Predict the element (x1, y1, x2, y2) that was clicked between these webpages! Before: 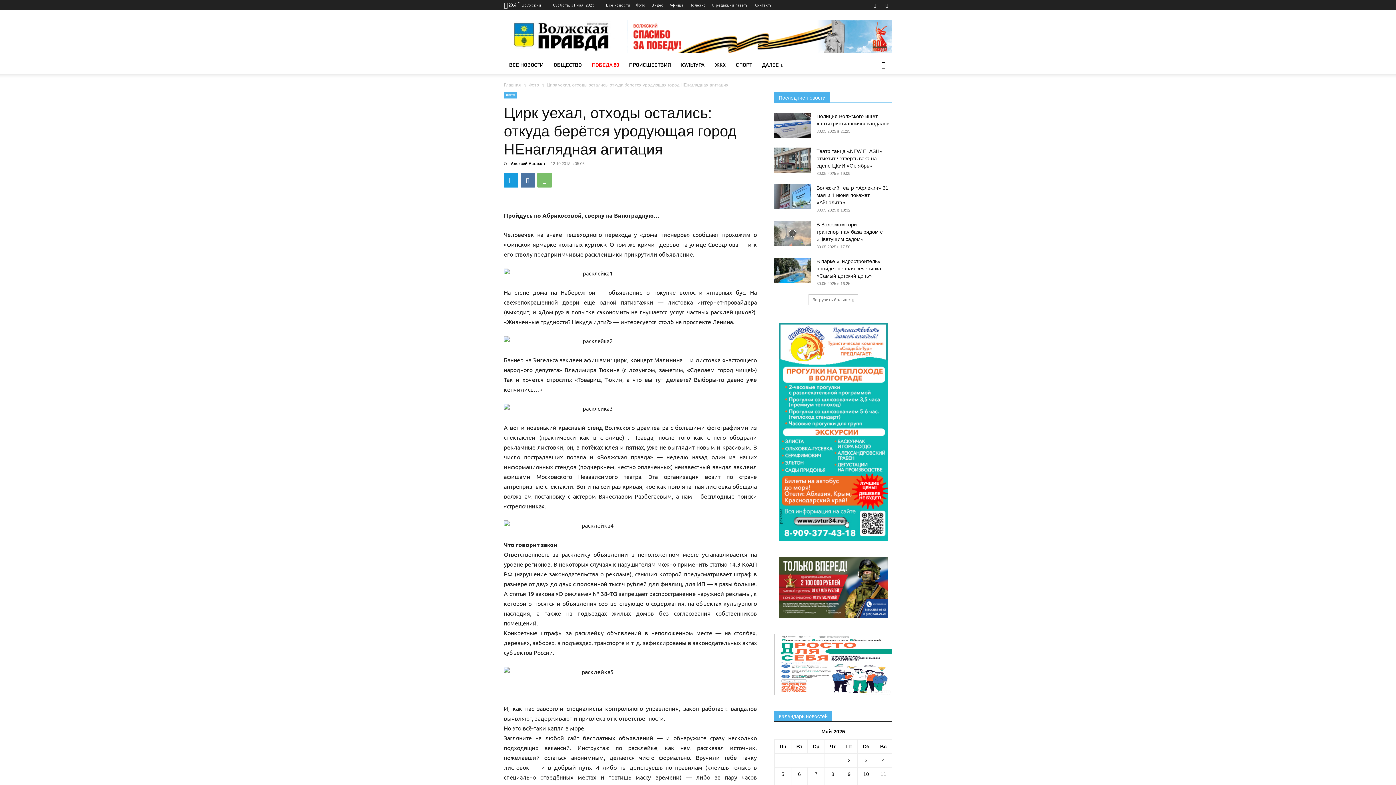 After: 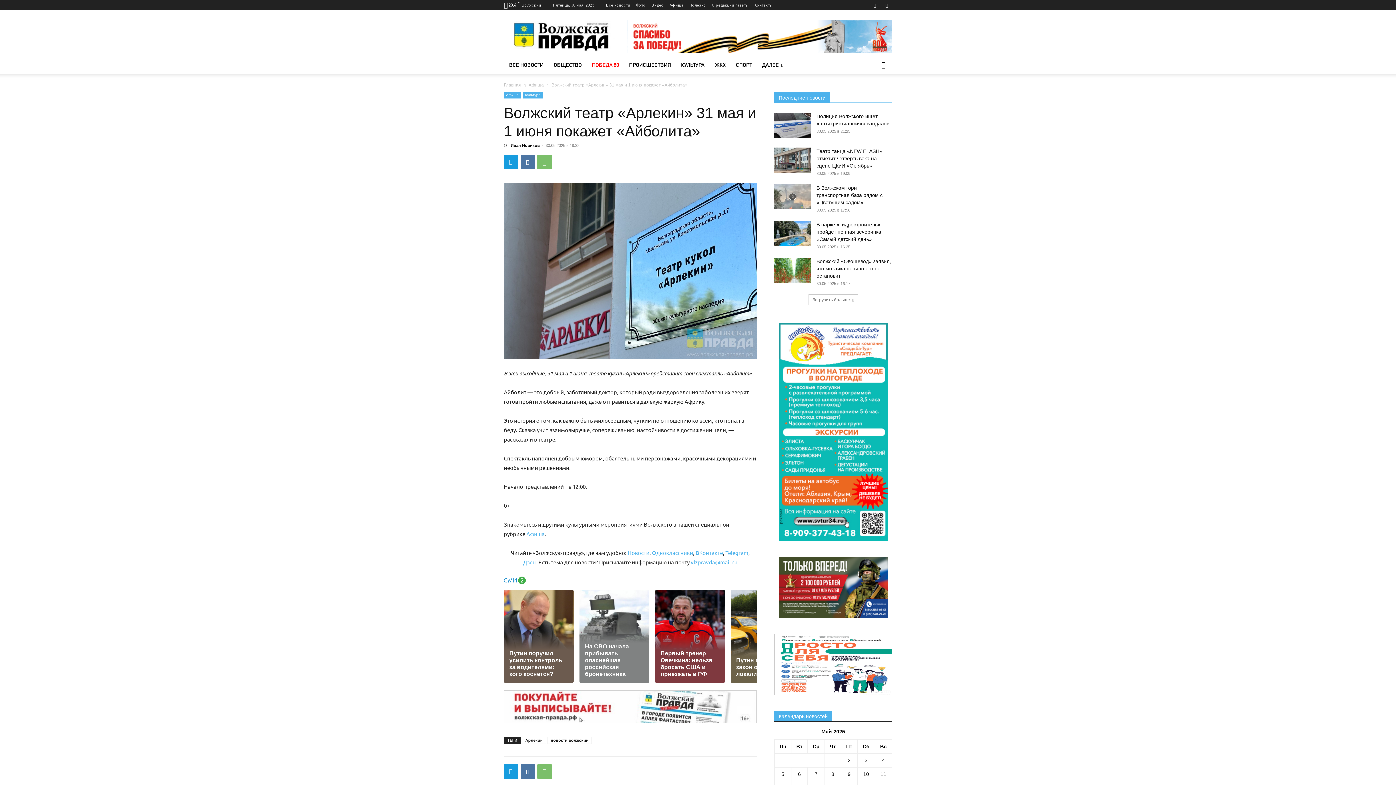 Action: bbox: (774, 184, 810, 209)